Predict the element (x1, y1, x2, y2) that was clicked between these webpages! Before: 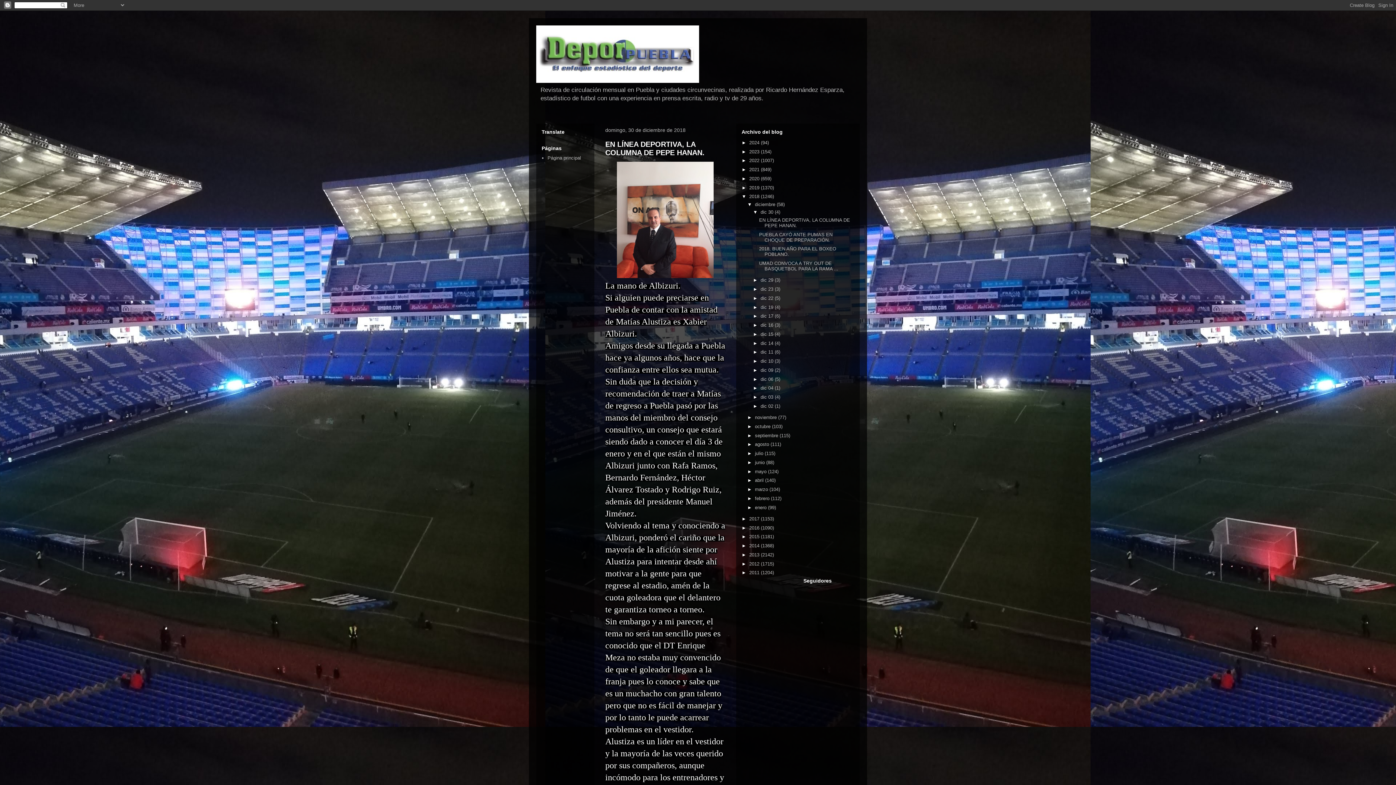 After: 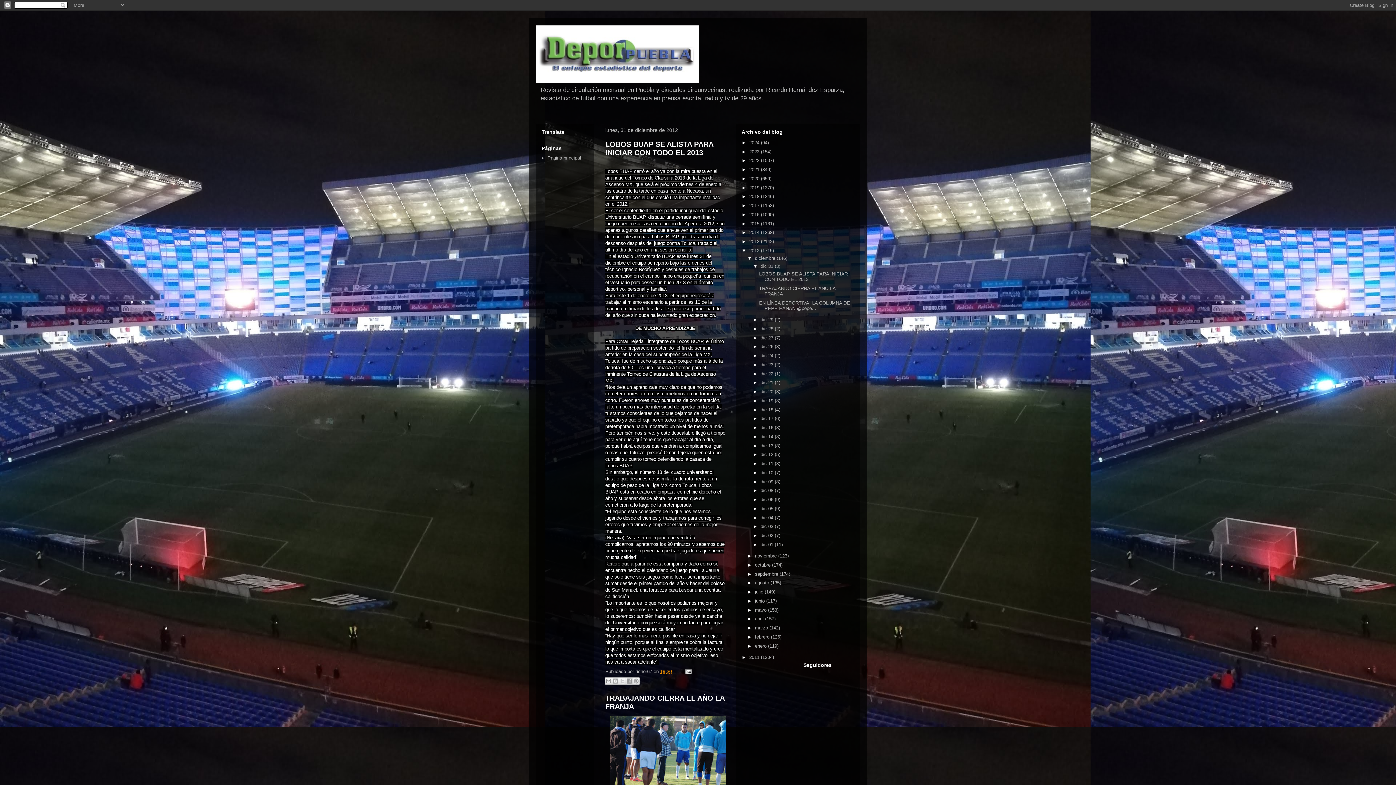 Action: label: 2012  bbox: (749, 561, 761, 566)